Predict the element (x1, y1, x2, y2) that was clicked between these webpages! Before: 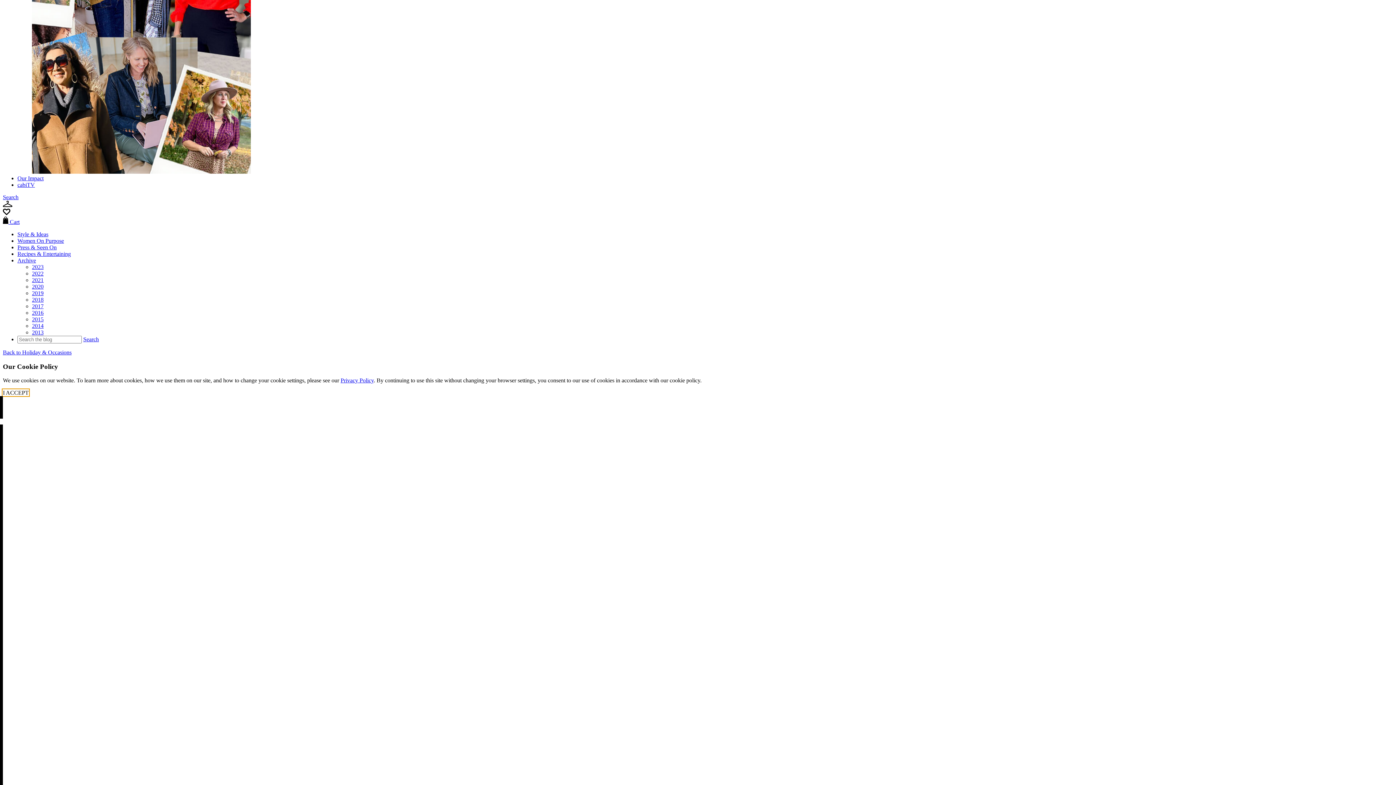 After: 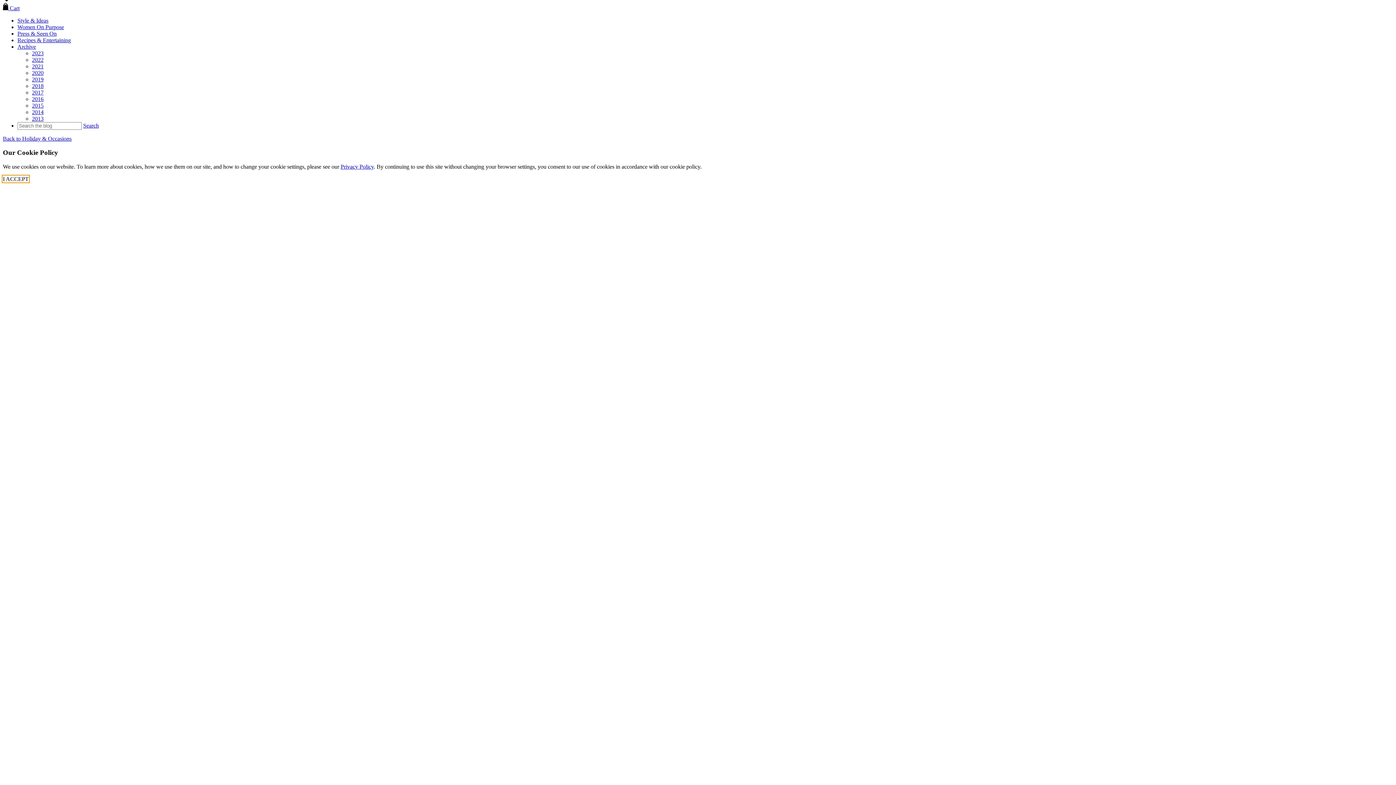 Action: label: 2022 bbox: (32, 270, 43, 276)